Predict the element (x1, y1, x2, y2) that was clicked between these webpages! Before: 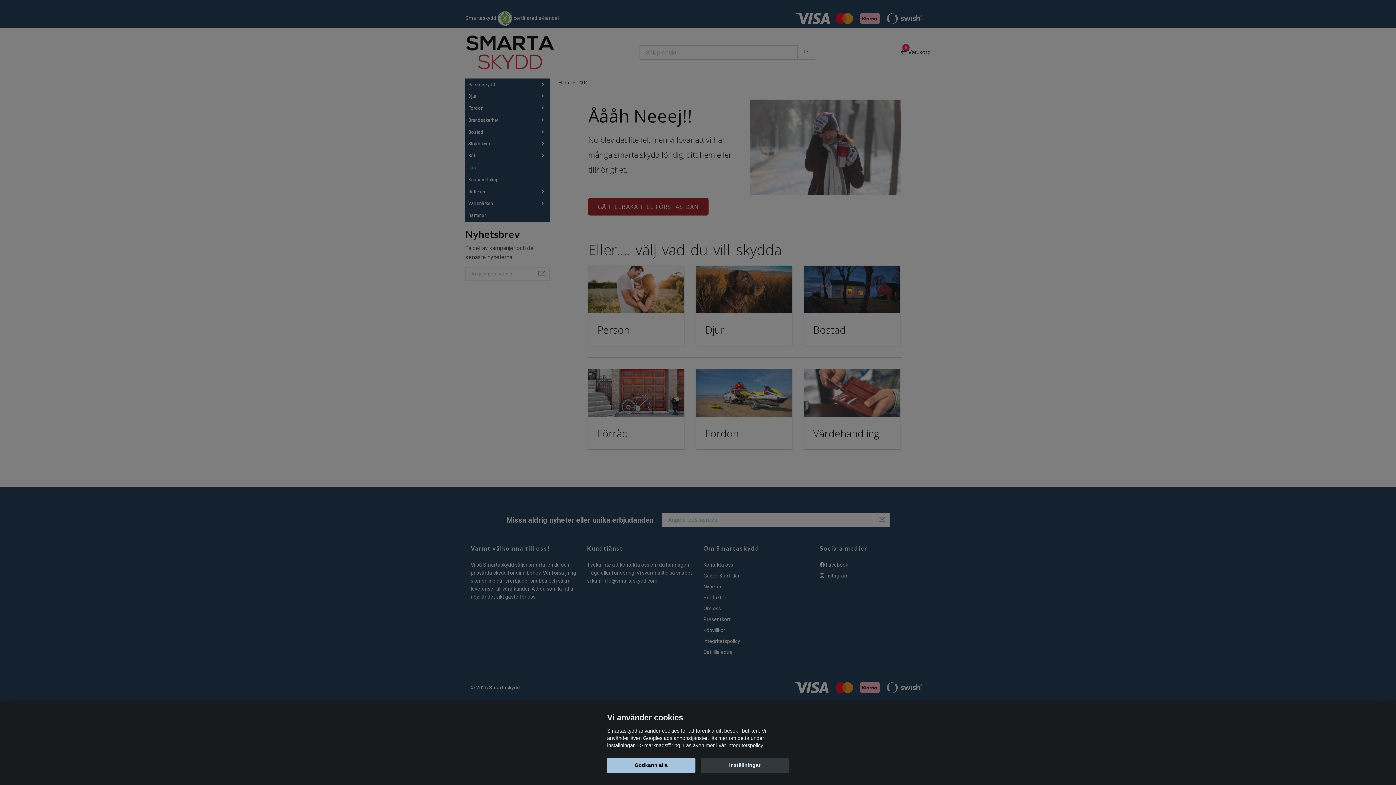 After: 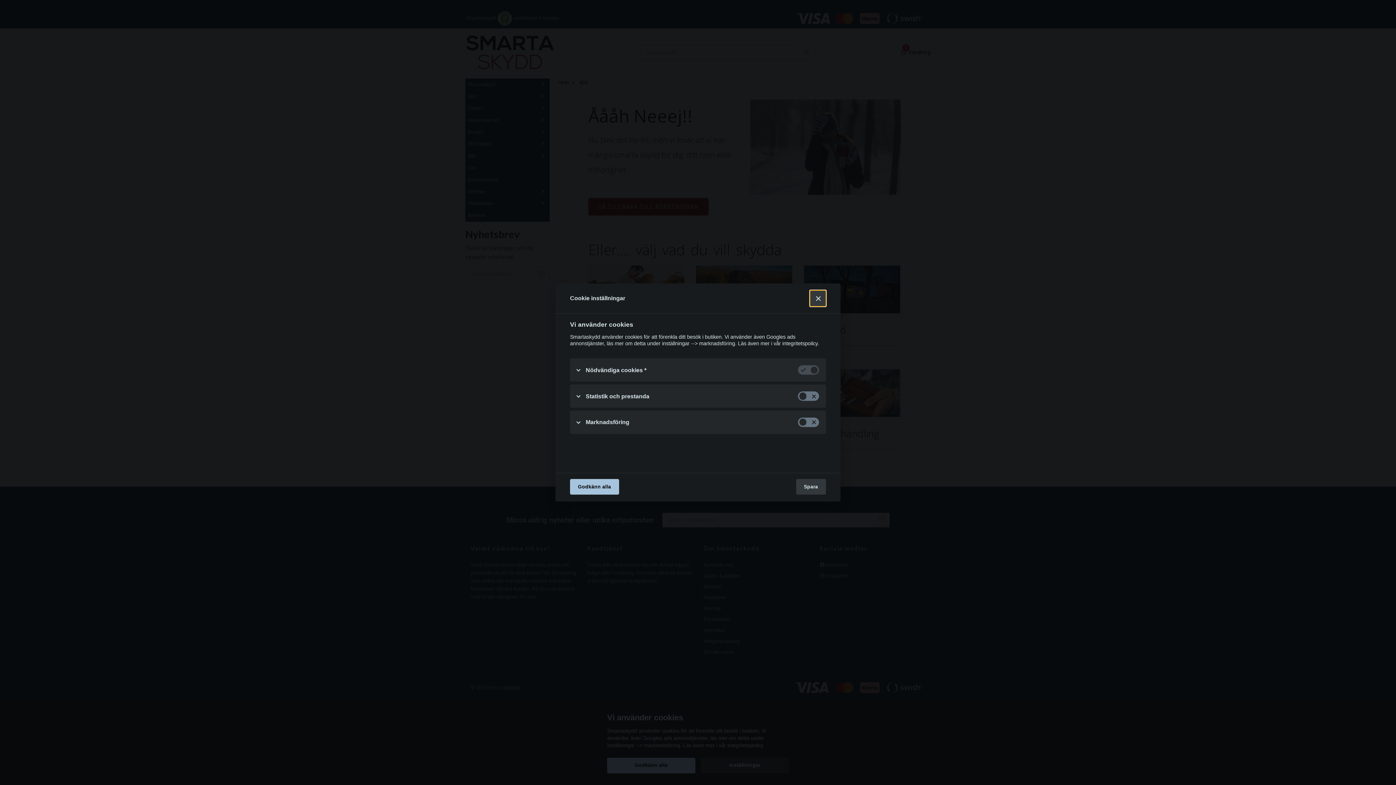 Action: label: Inställningar bbox: (700, 758, 789, 773)